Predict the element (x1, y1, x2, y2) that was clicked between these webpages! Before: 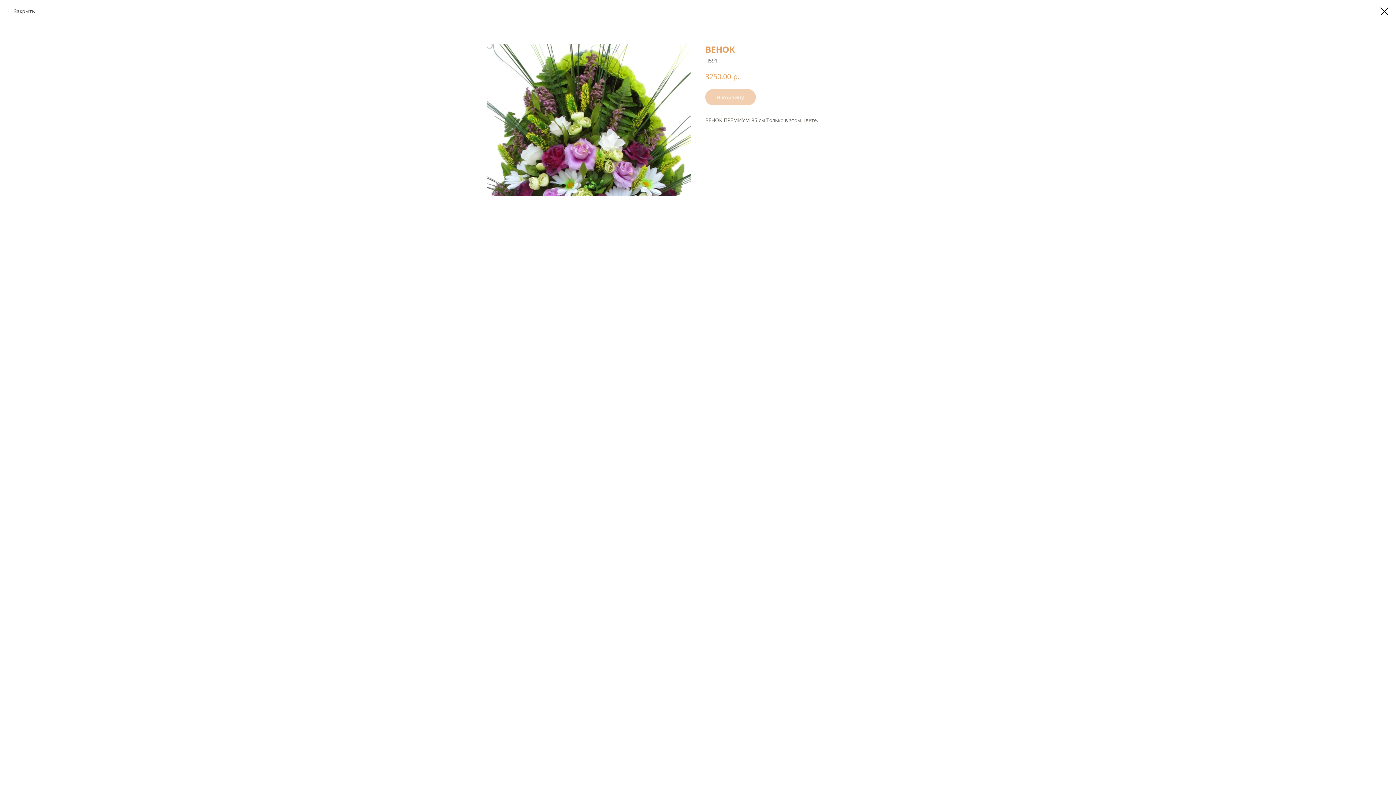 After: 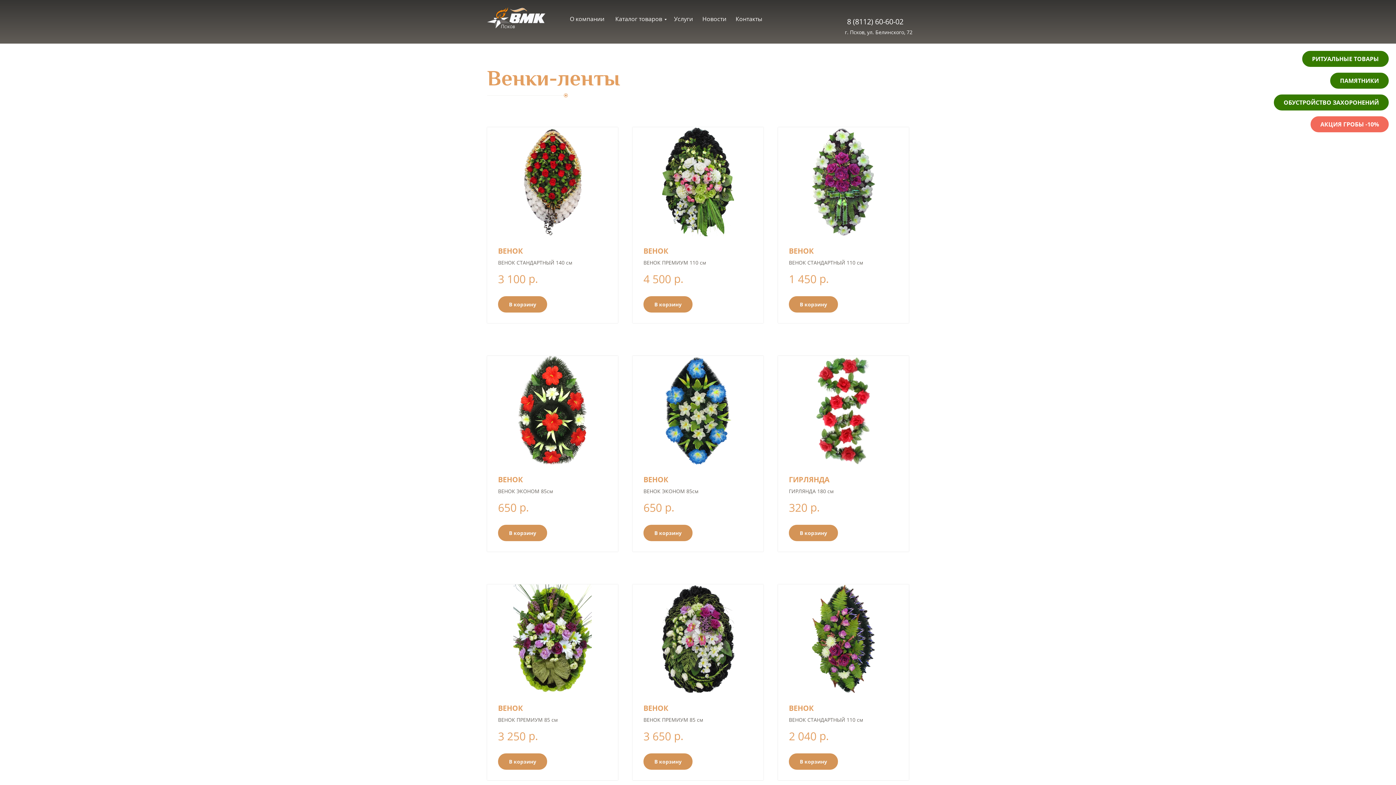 Action: bbox: (7, 7, 34, 14) label: Закрыть